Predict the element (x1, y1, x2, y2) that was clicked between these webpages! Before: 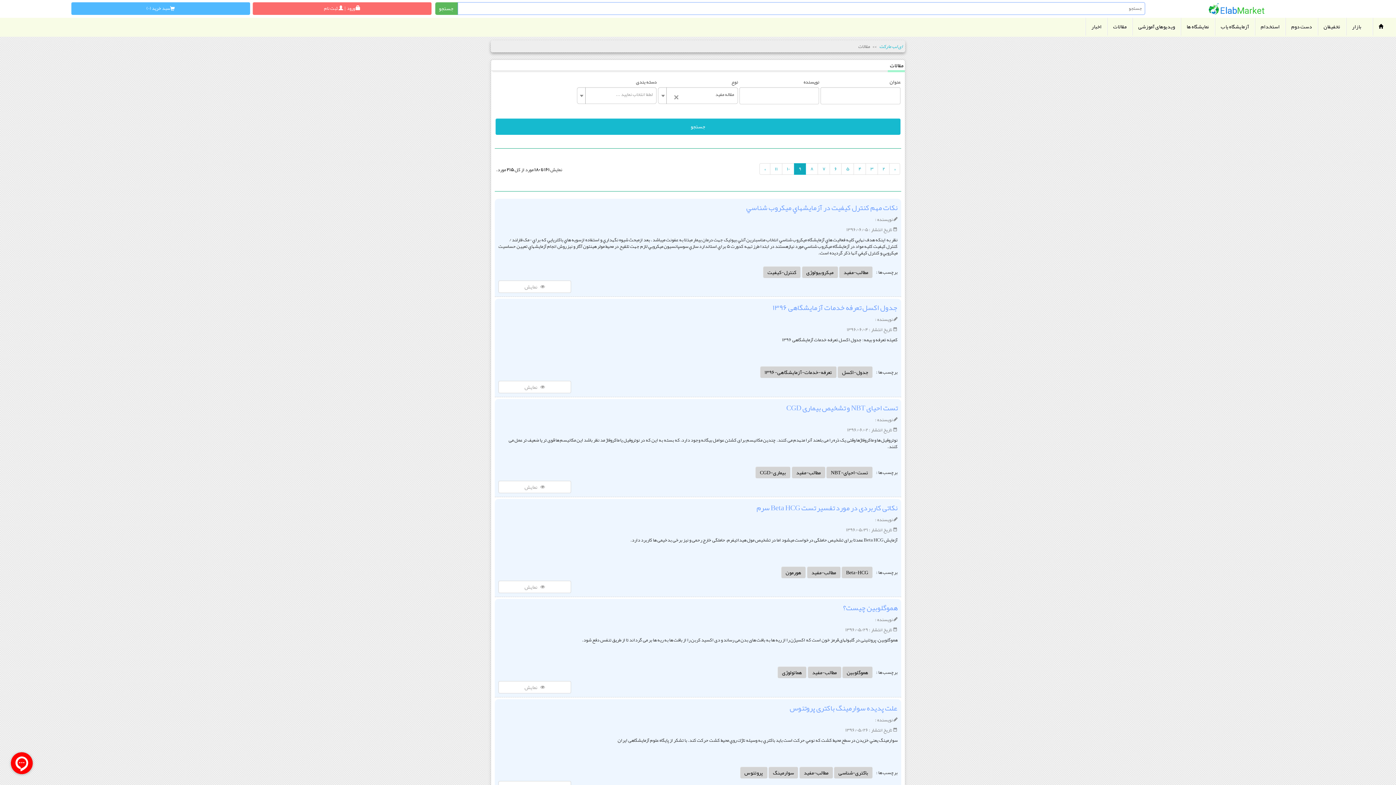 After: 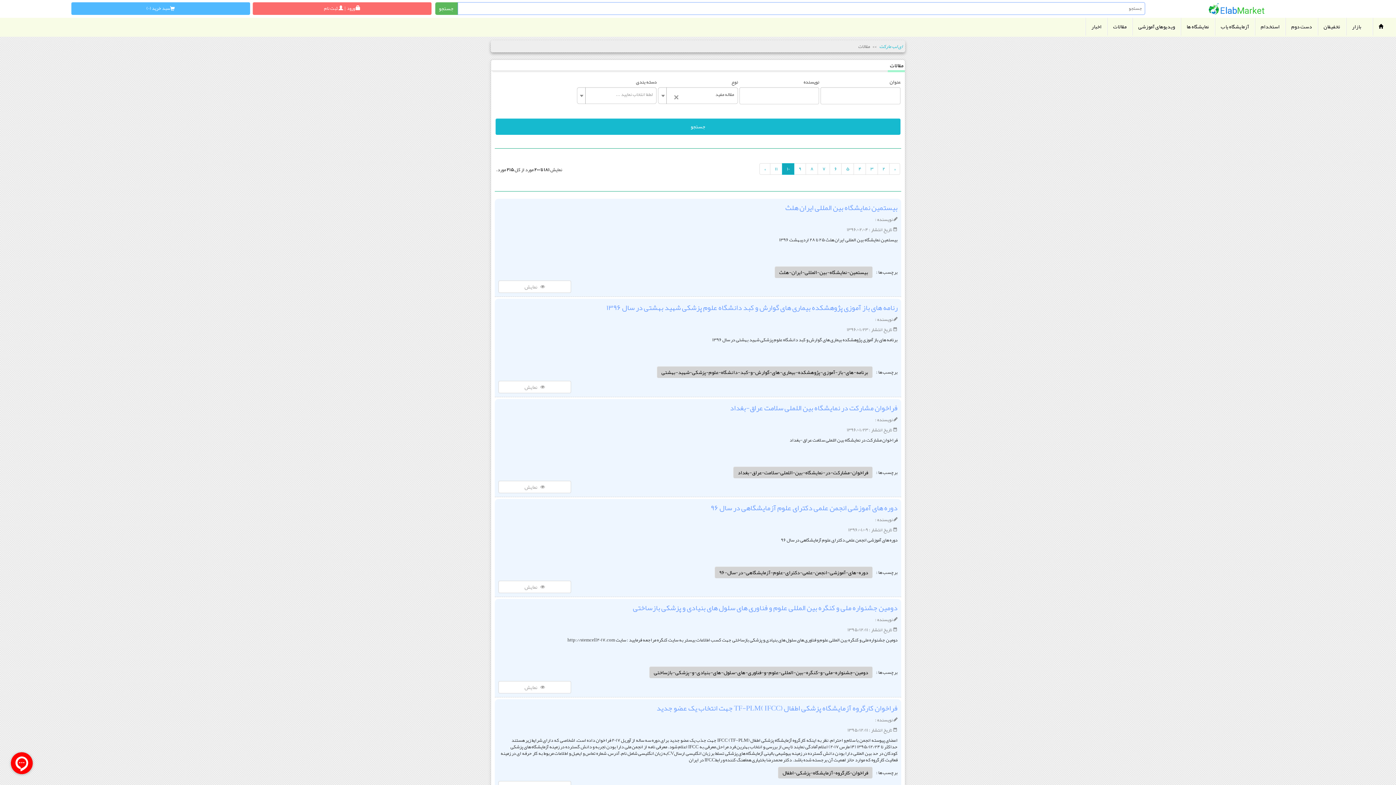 Action: label: 10 bbox: (782, 163, 794, 174)